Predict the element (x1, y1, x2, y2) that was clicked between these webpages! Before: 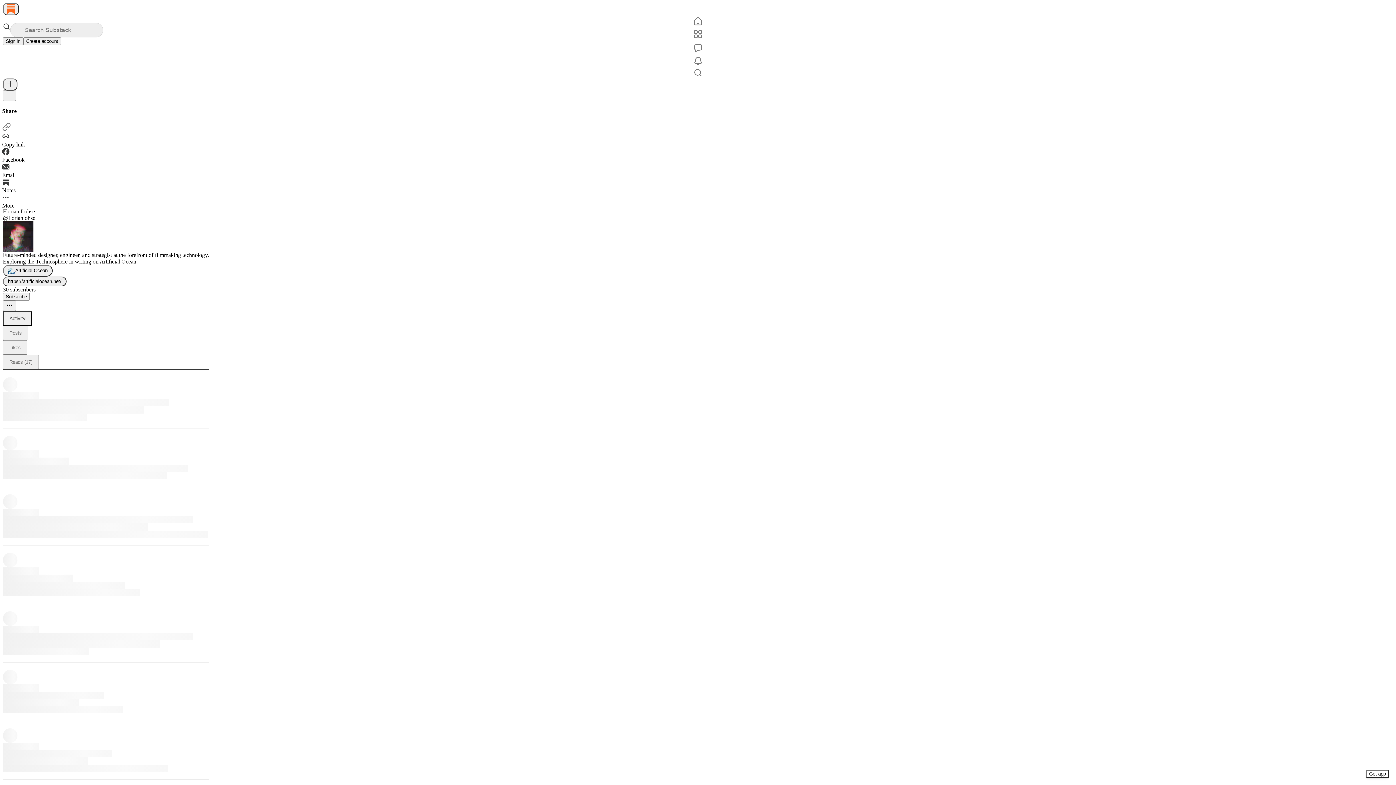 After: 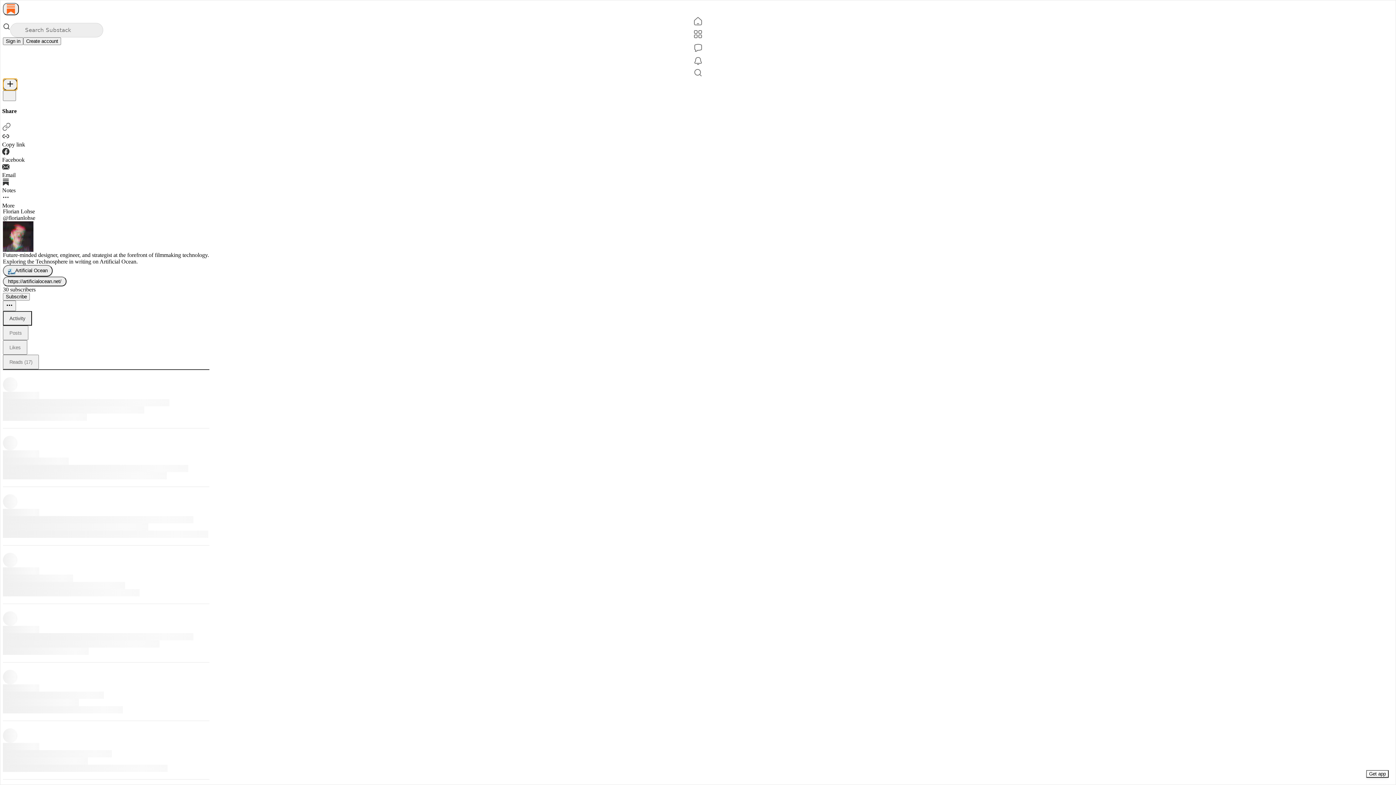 Action: bbox: (2, 78, 17, 90) label: New post